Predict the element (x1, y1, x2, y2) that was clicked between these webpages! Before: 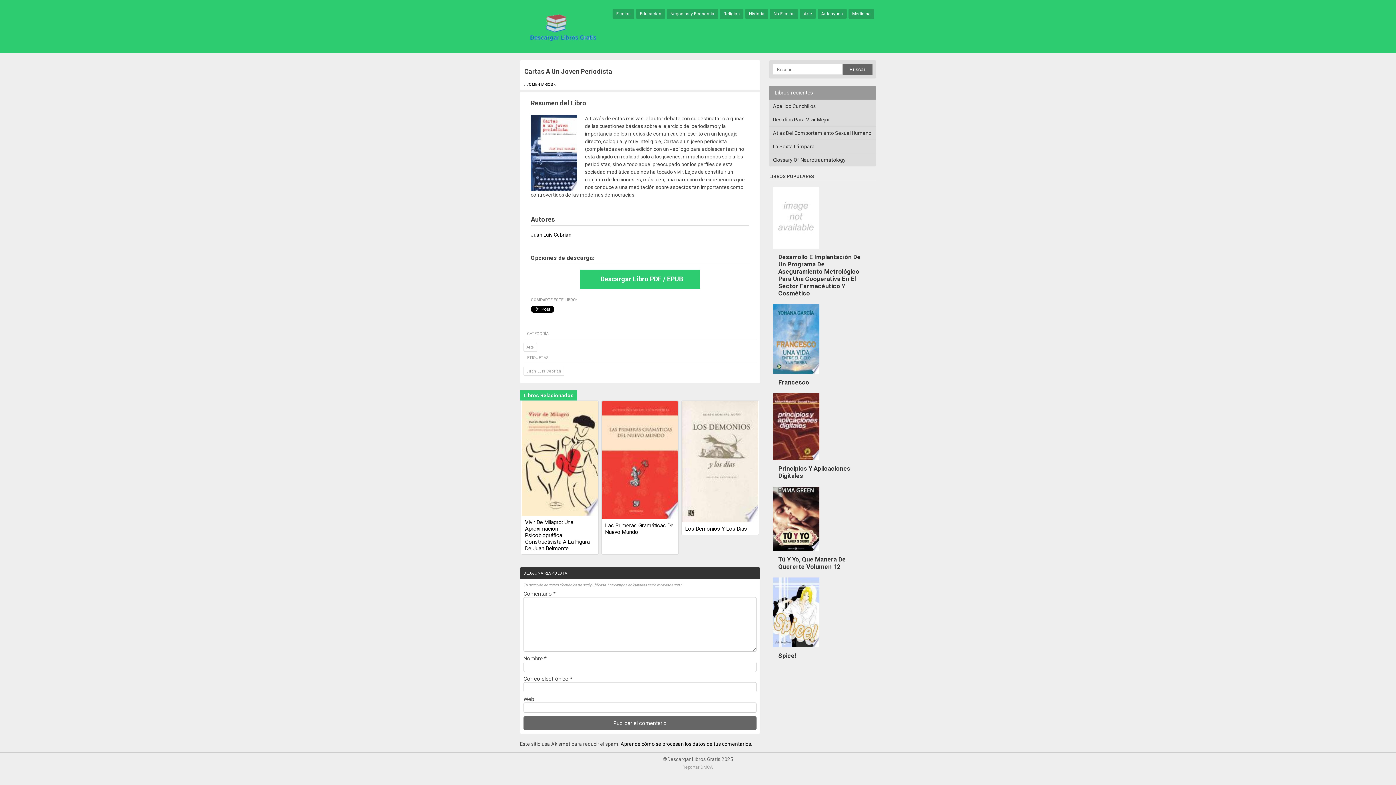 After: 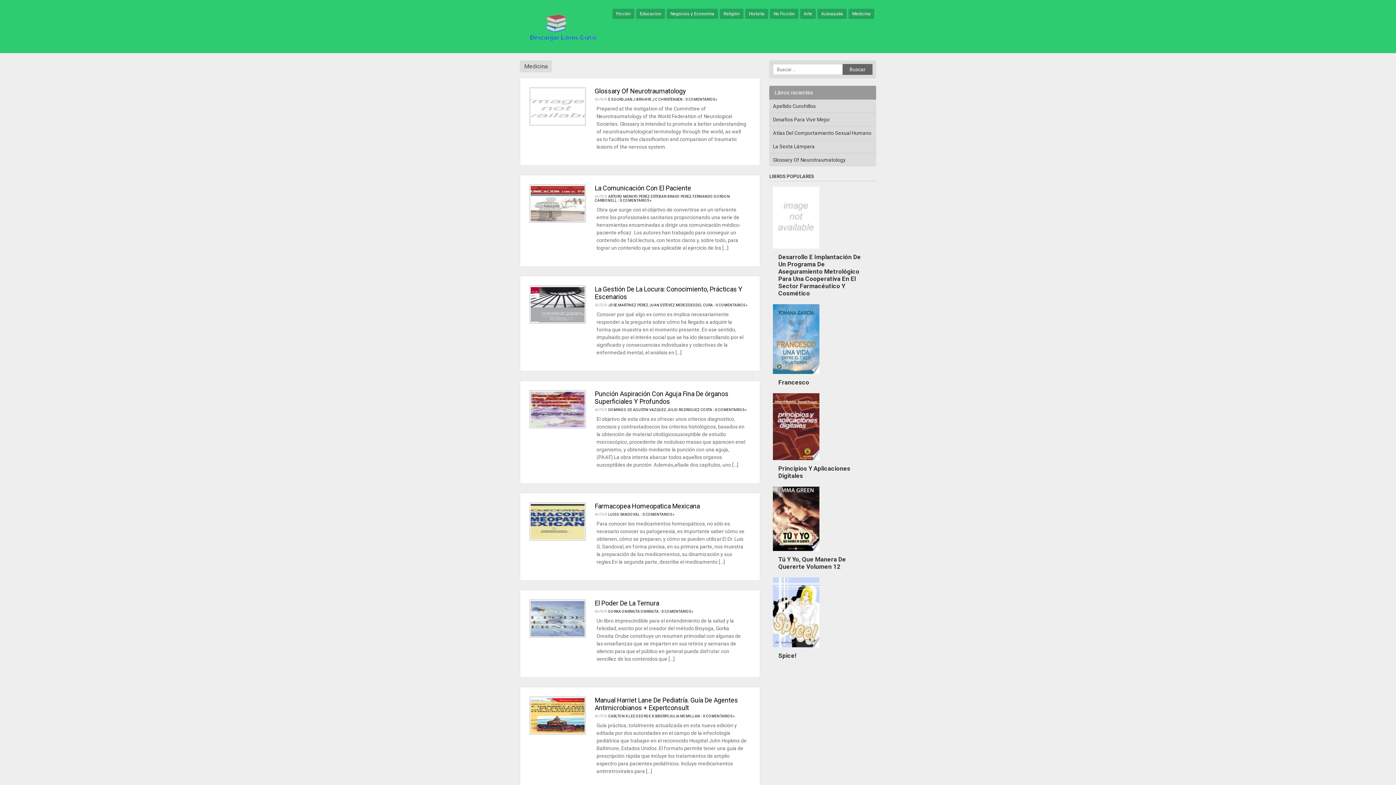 Action: label: Medicina bbox: (848, 8, 874, 18)